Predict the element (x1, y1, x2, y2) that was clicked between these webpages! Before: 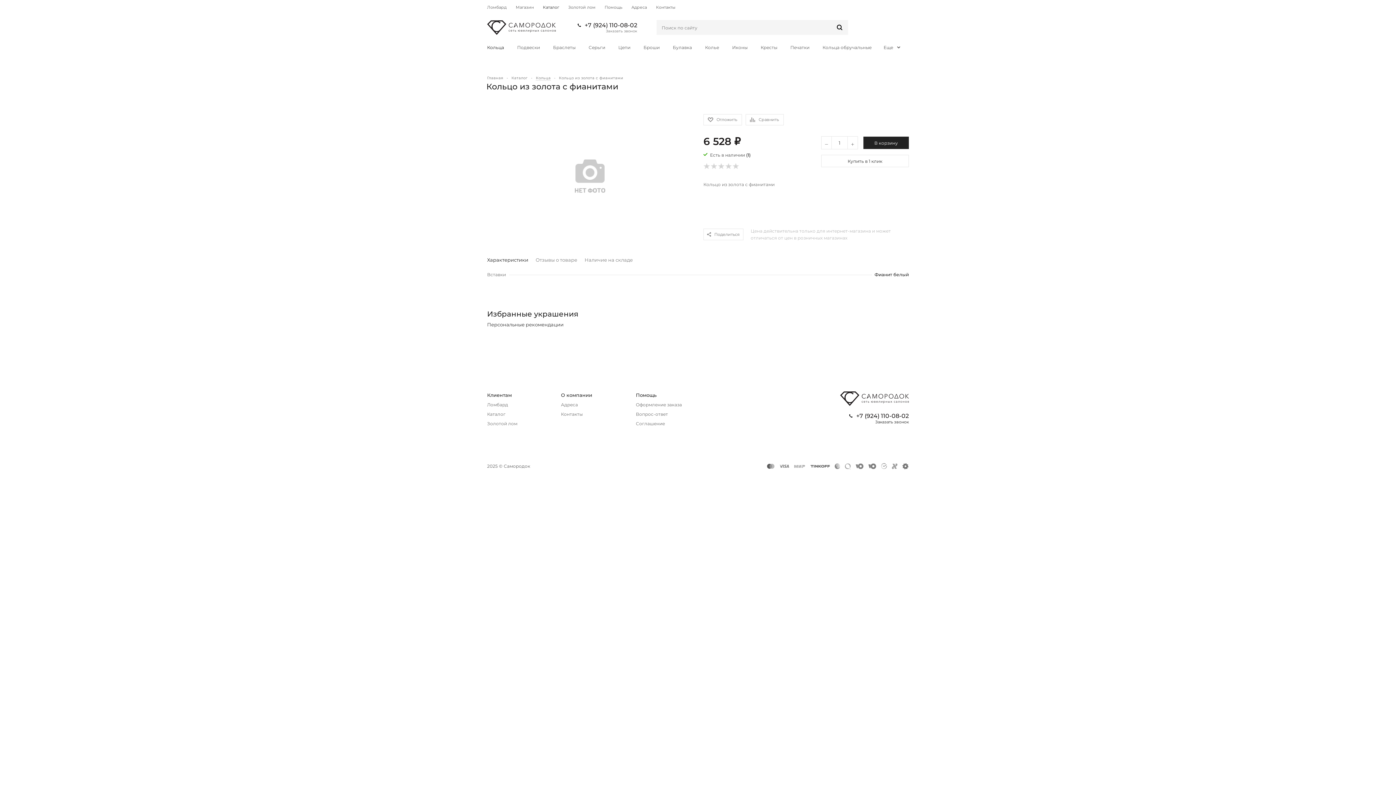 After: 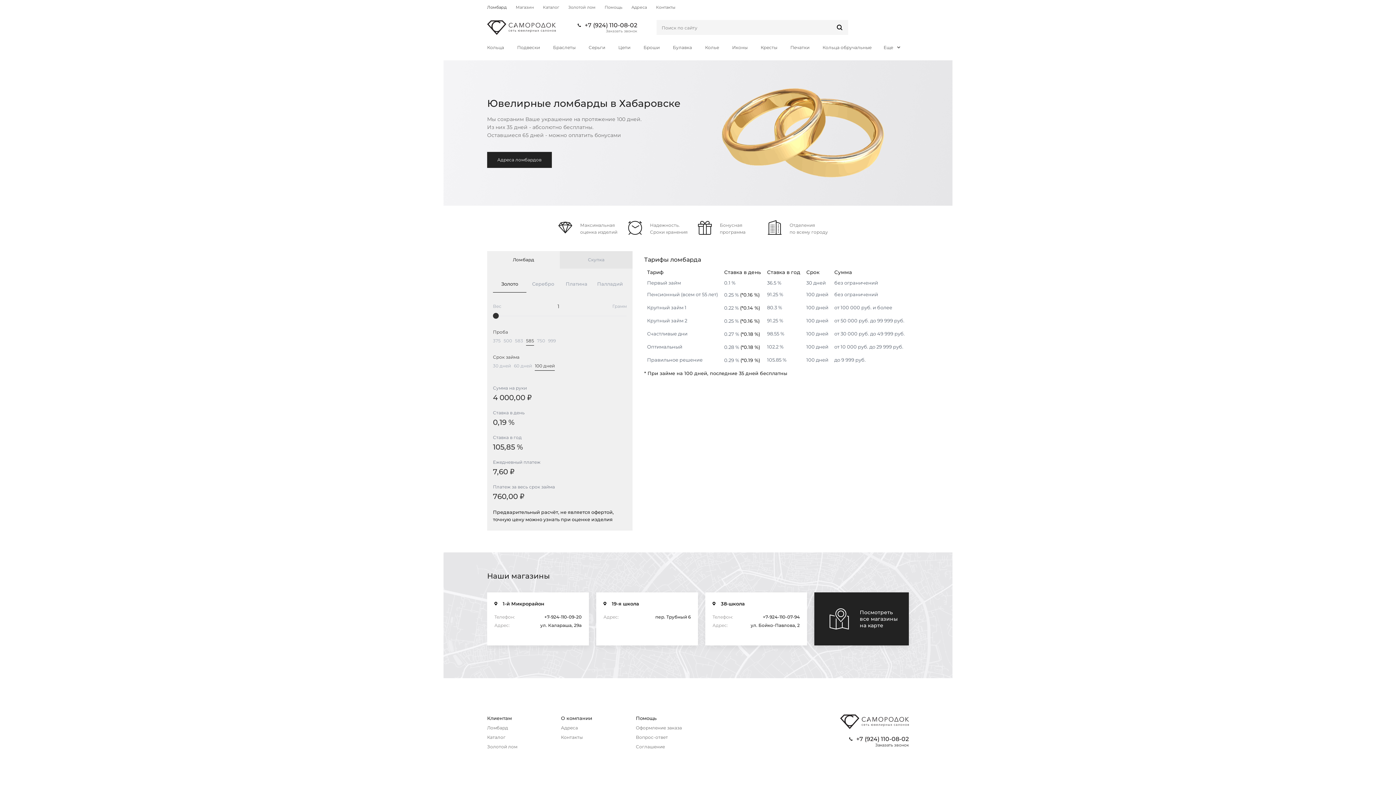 Action: label: Главная bbox: (487, 74, 503, 80)